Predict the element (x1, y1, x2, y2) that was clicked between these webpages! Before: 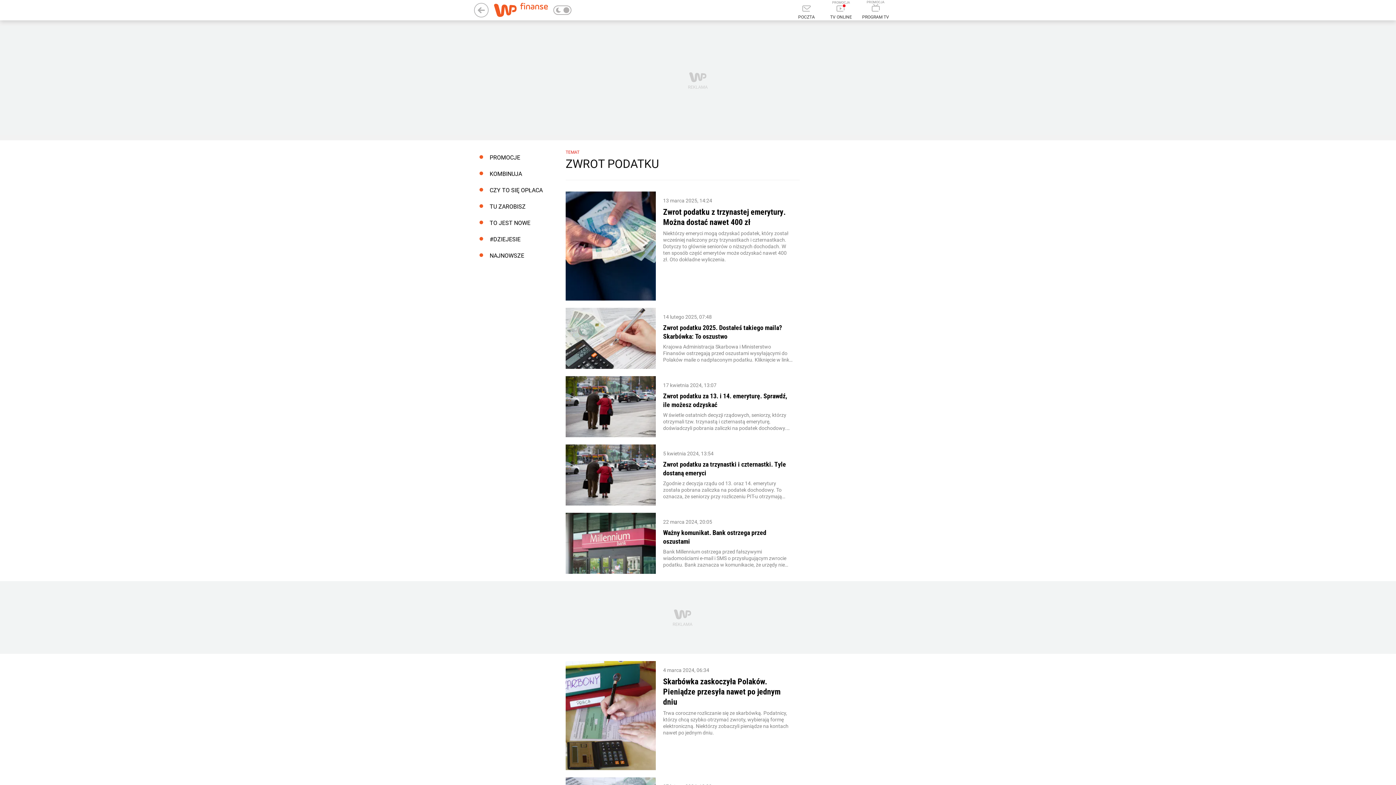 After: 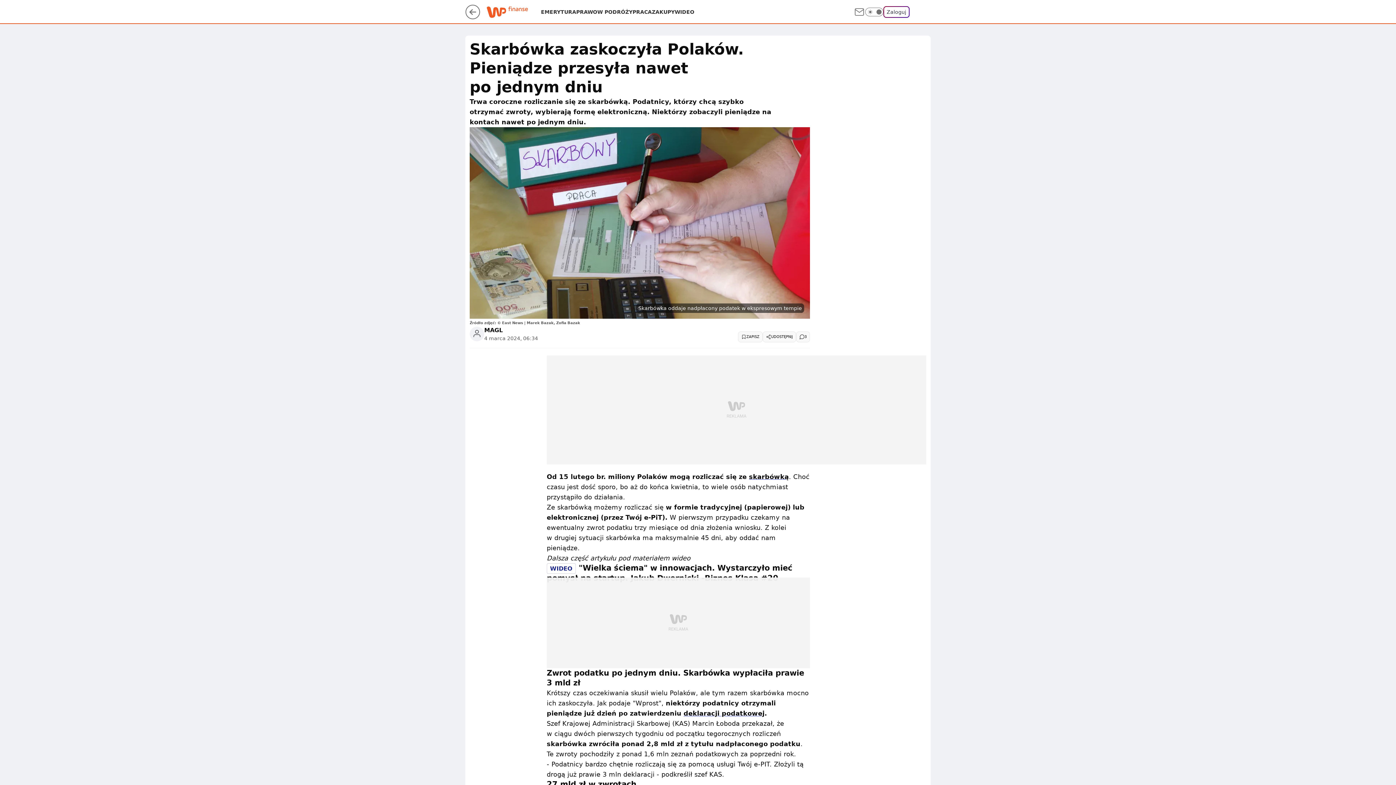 Action: bbox: (565, 661, 656, 770)